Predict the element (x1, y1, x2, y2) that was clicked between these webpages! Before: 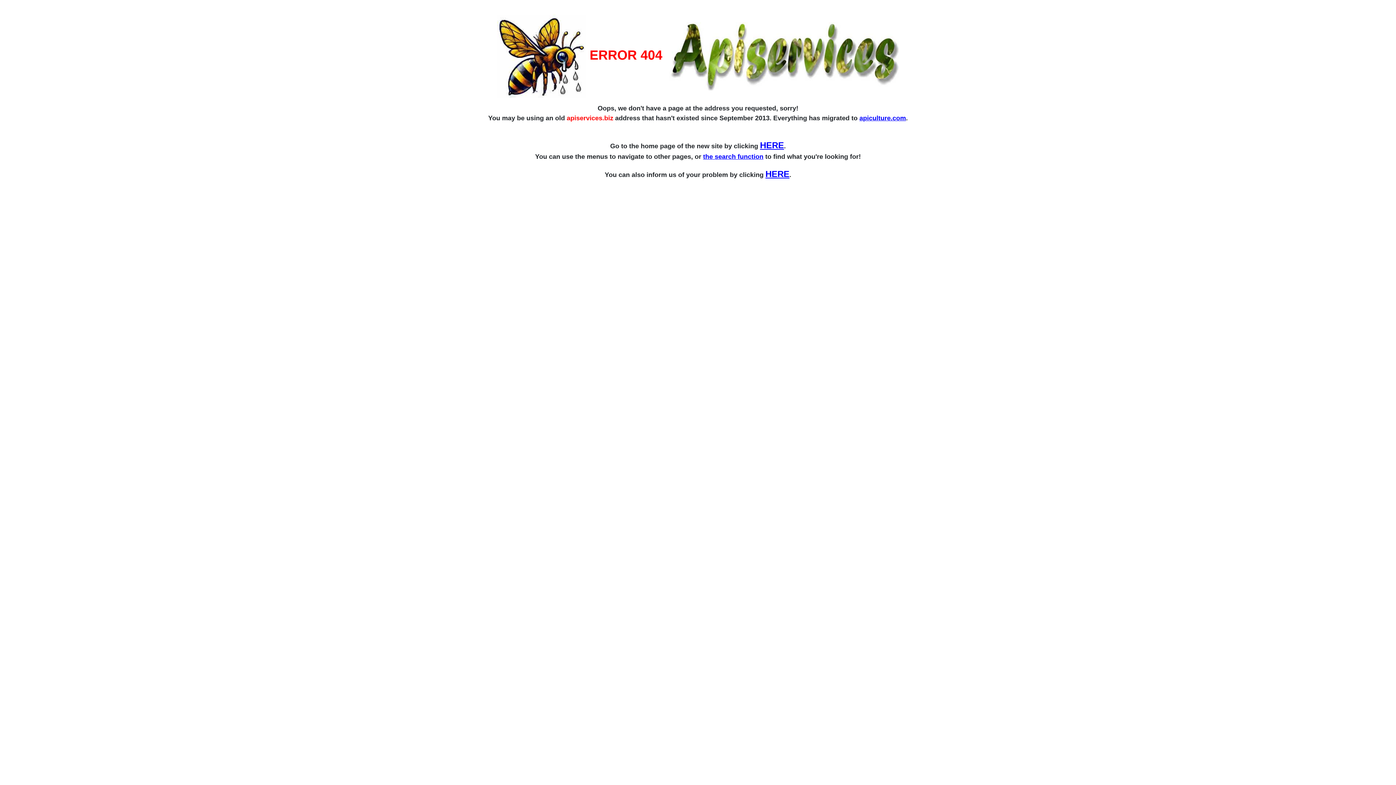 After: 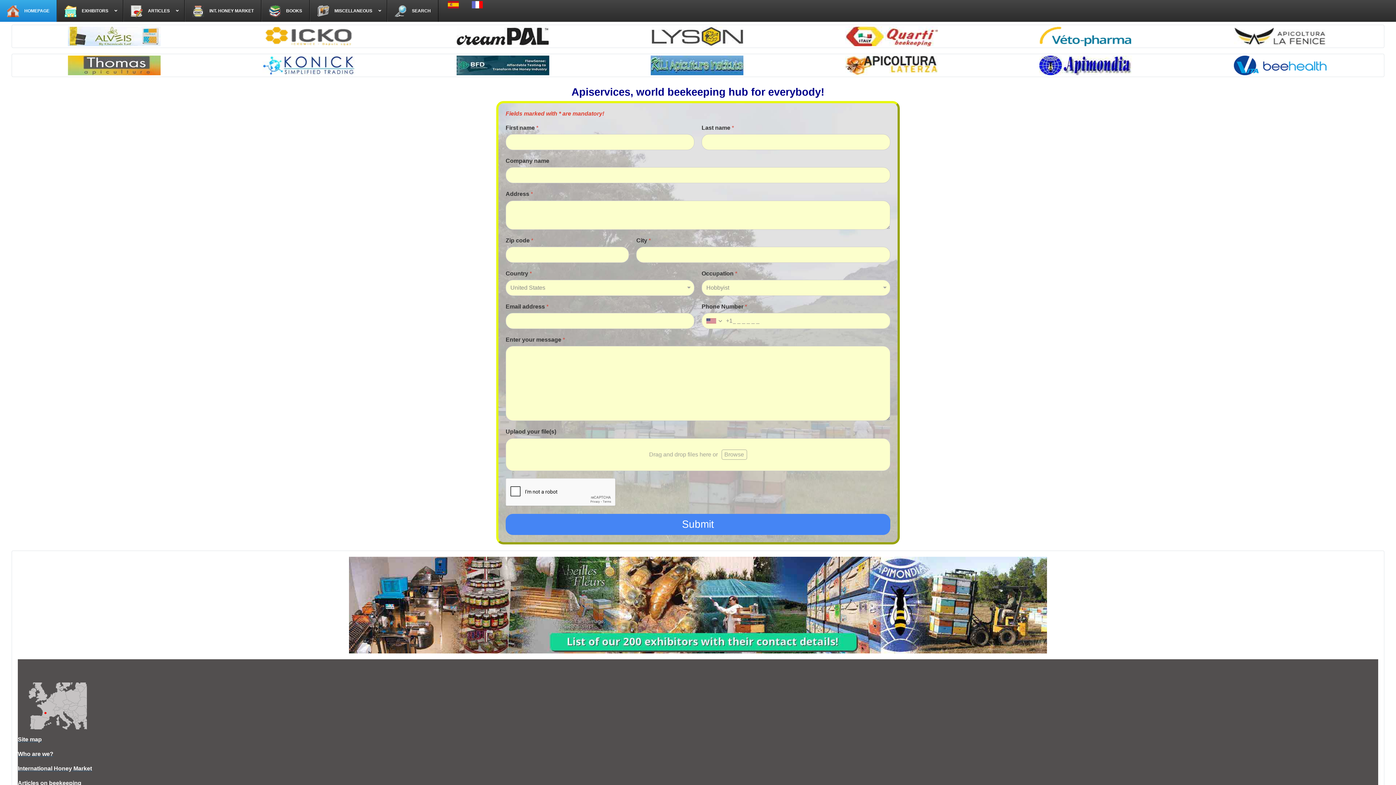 Action: label: HERE bbox: (765, 171, 789, 178)